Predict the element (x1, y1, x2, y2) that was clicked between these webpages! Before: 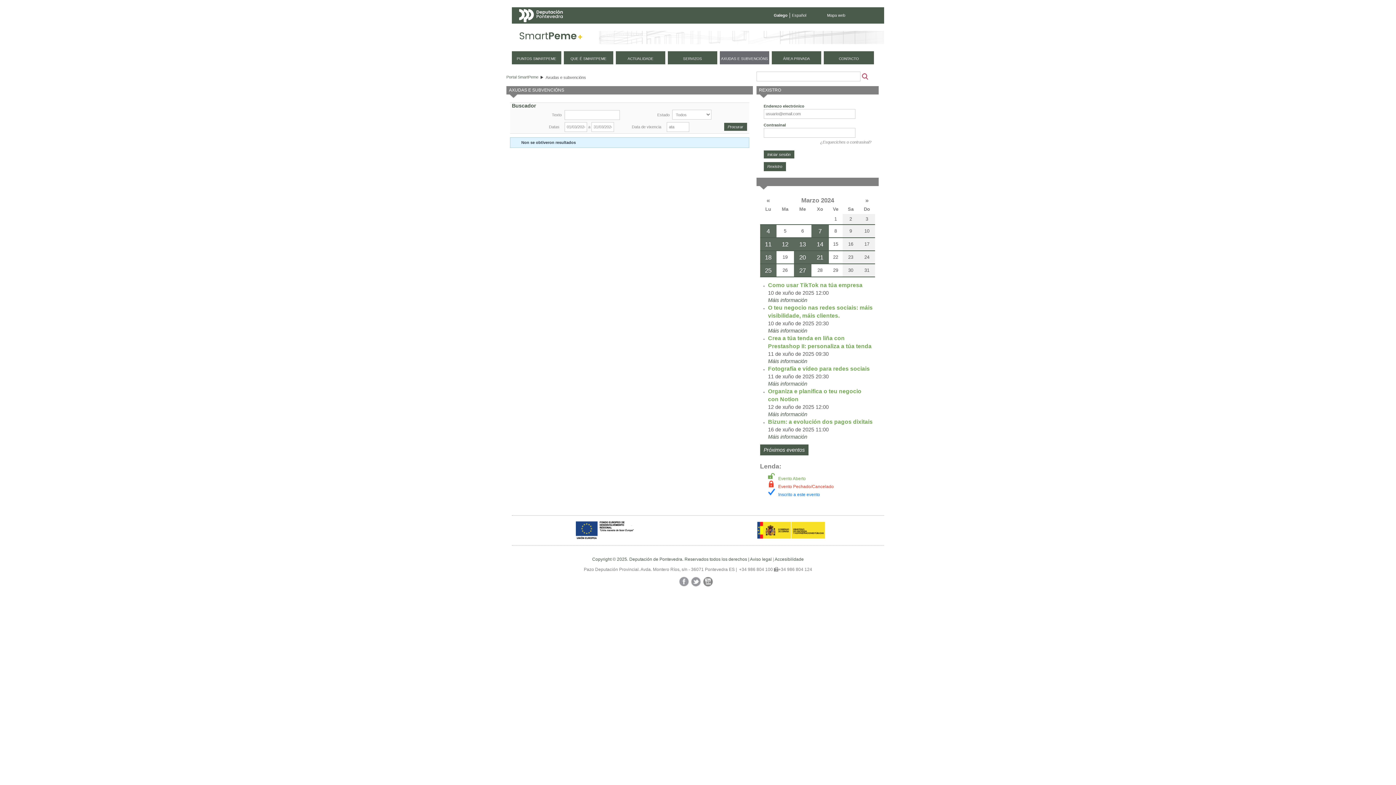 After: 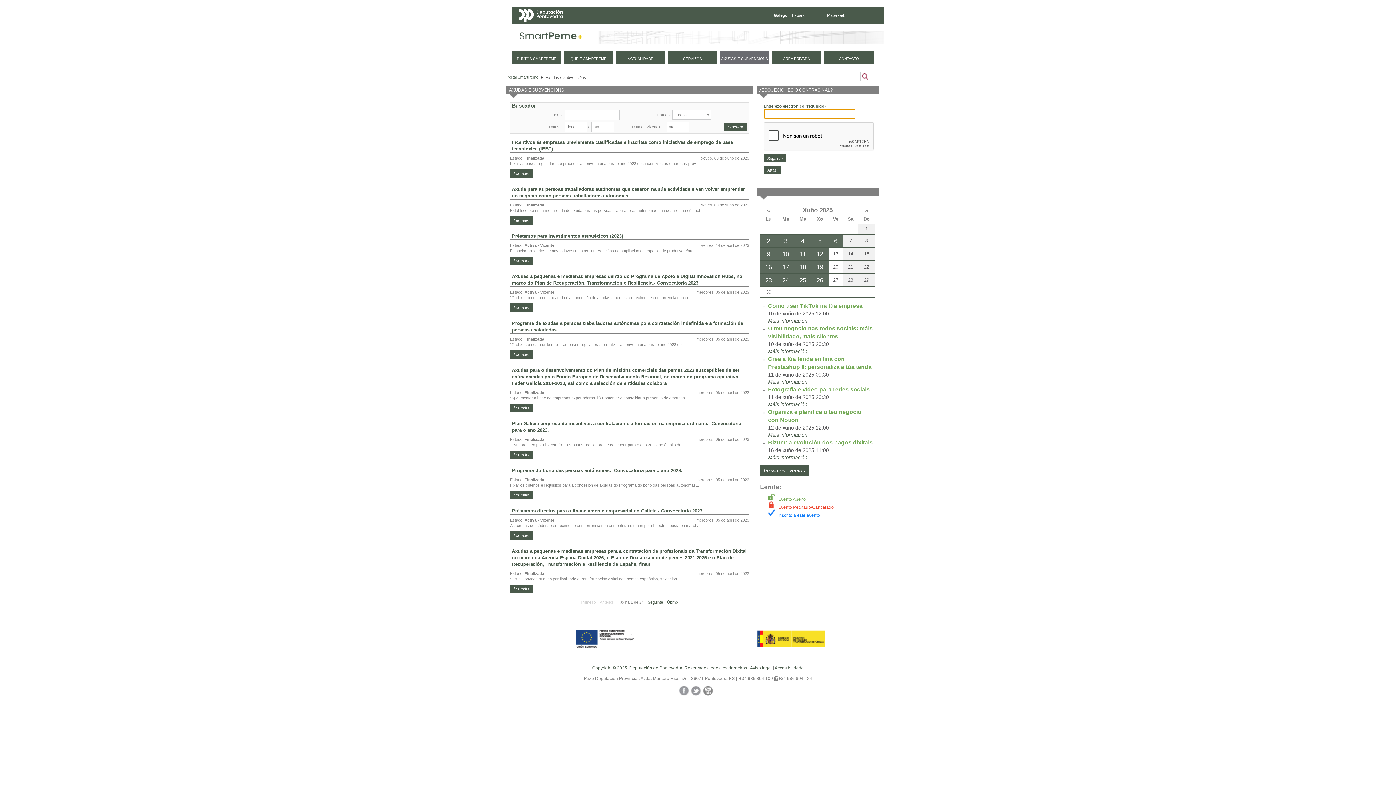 Action: label: ¿Esqueciches o contrasinal? bbox: (820, 140, 871, 144)